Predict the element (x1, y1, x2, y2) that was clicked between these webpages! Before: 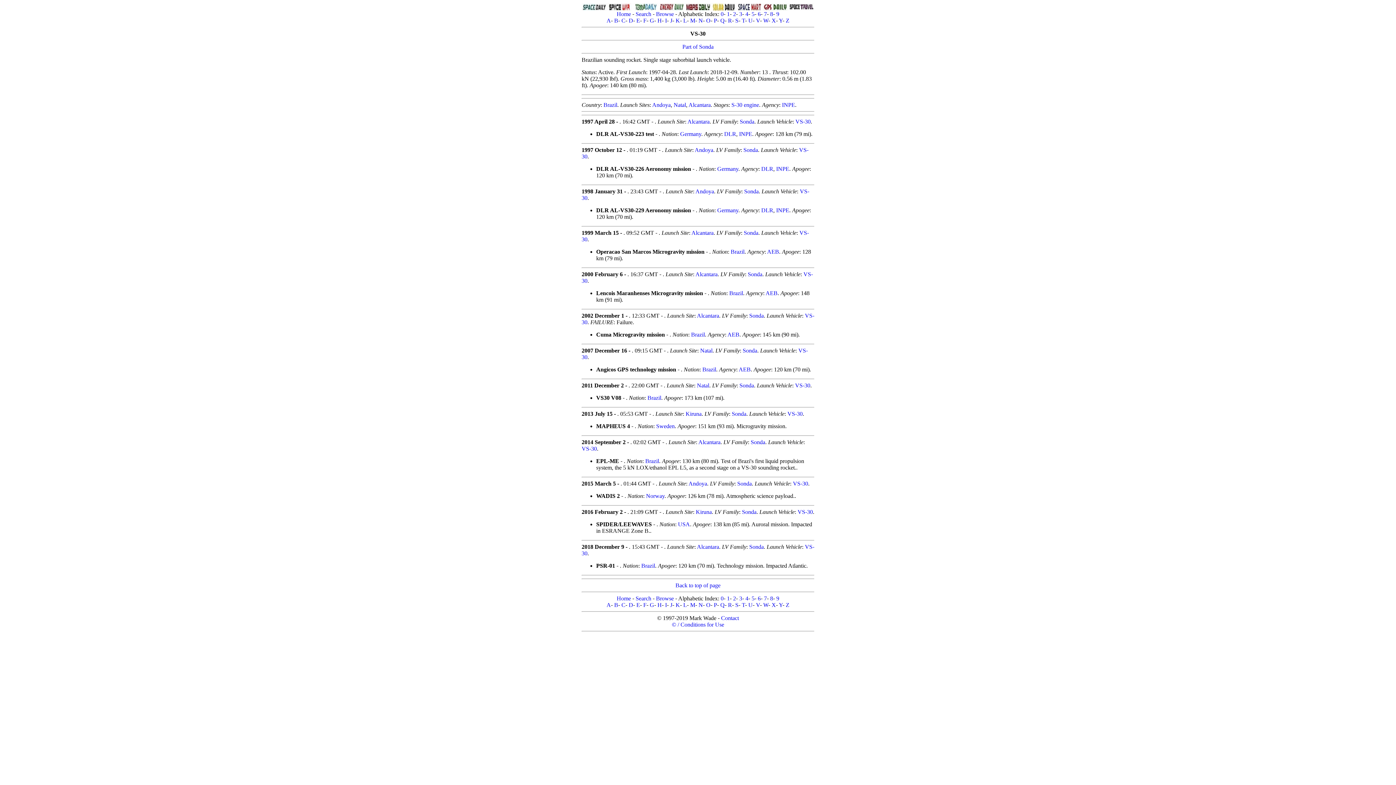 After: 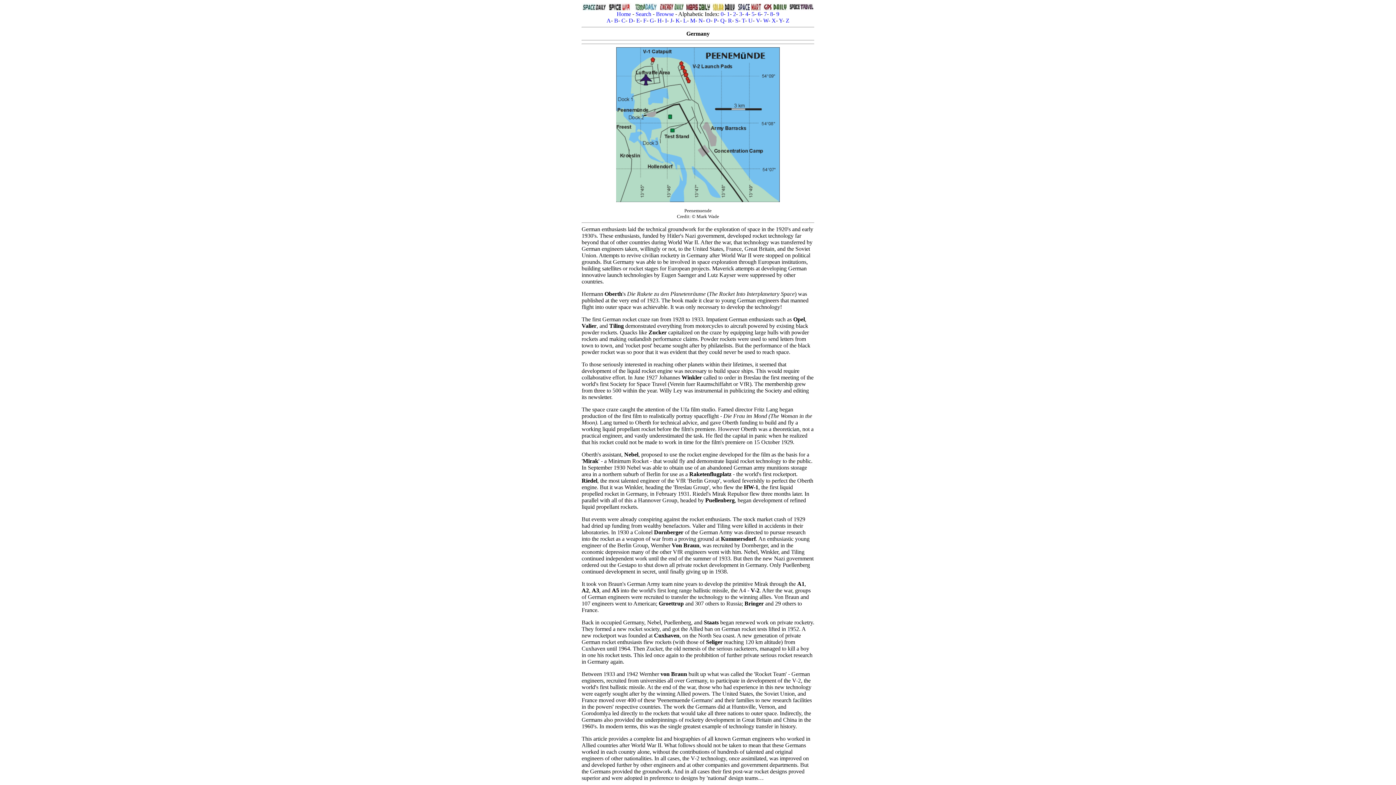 Action: bbox: (680, 130, 701, 137) label: Germany